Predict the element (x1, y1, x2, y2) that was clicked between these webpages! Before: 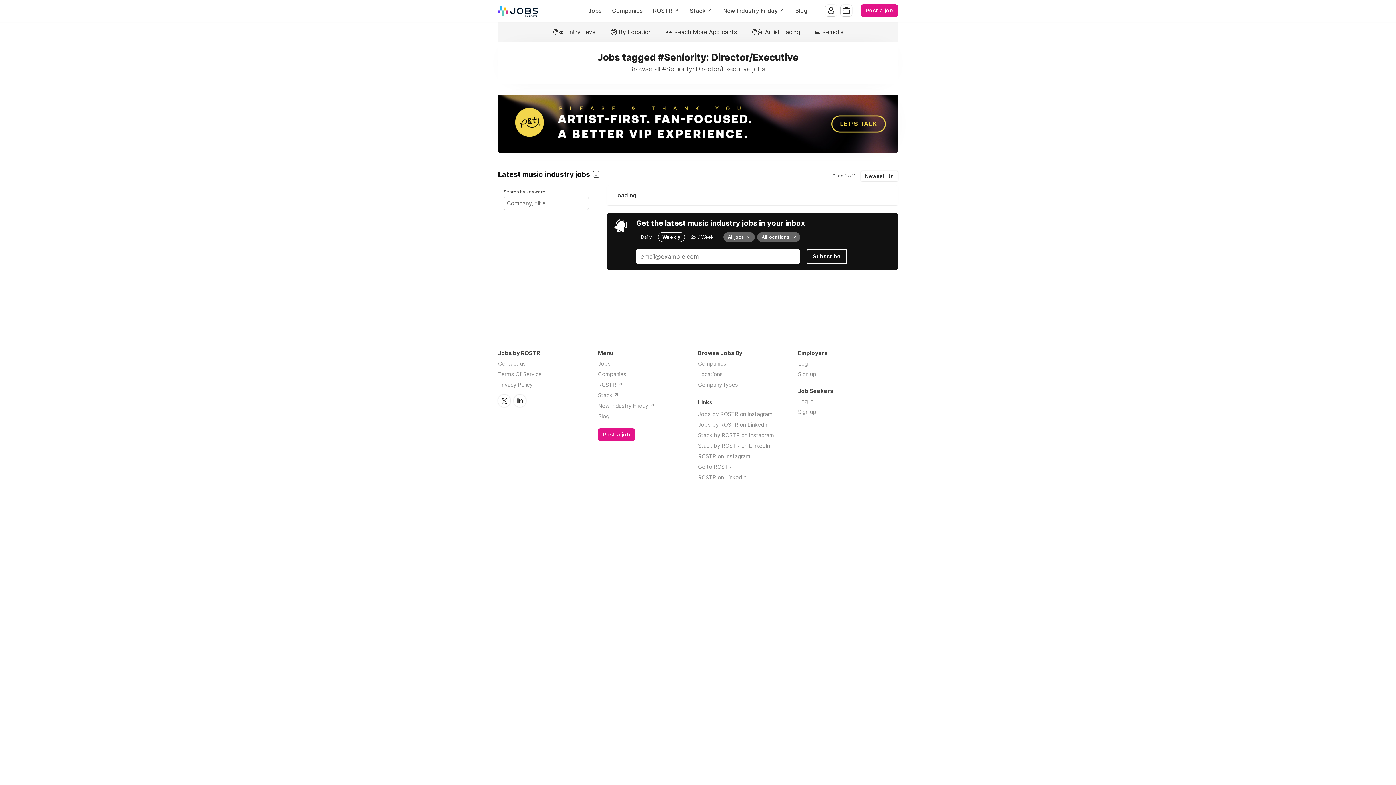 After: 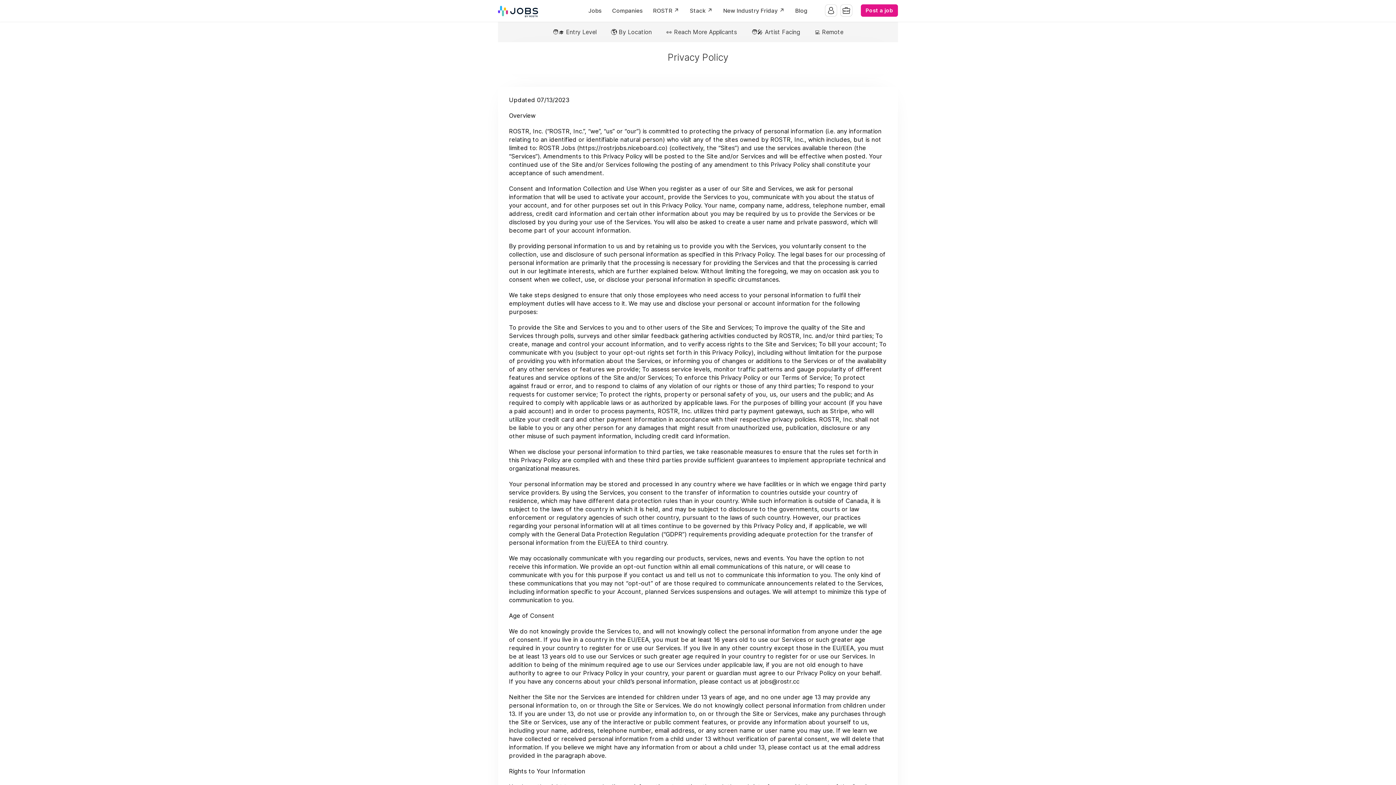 Action: label: Privacy Policy bbox: (498, 381, 532, 388)